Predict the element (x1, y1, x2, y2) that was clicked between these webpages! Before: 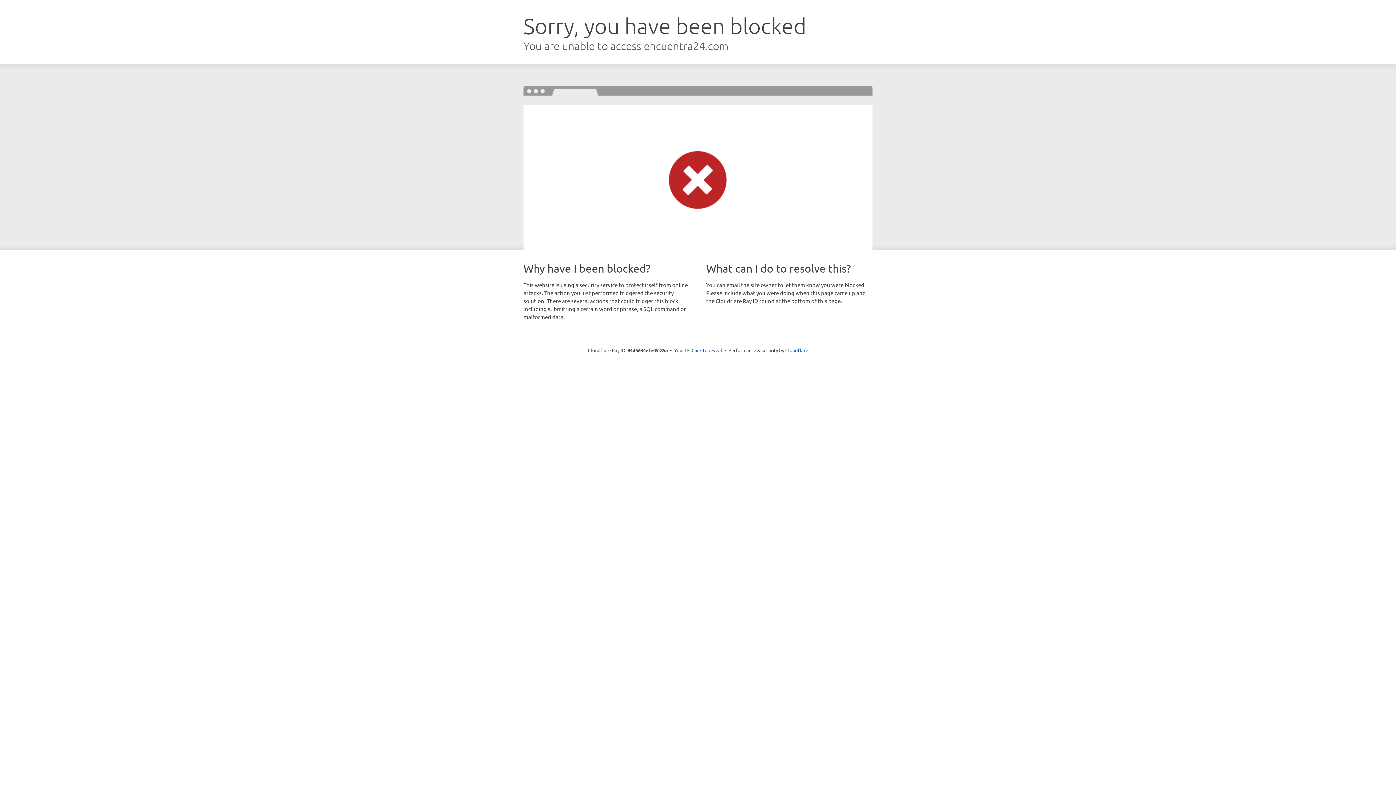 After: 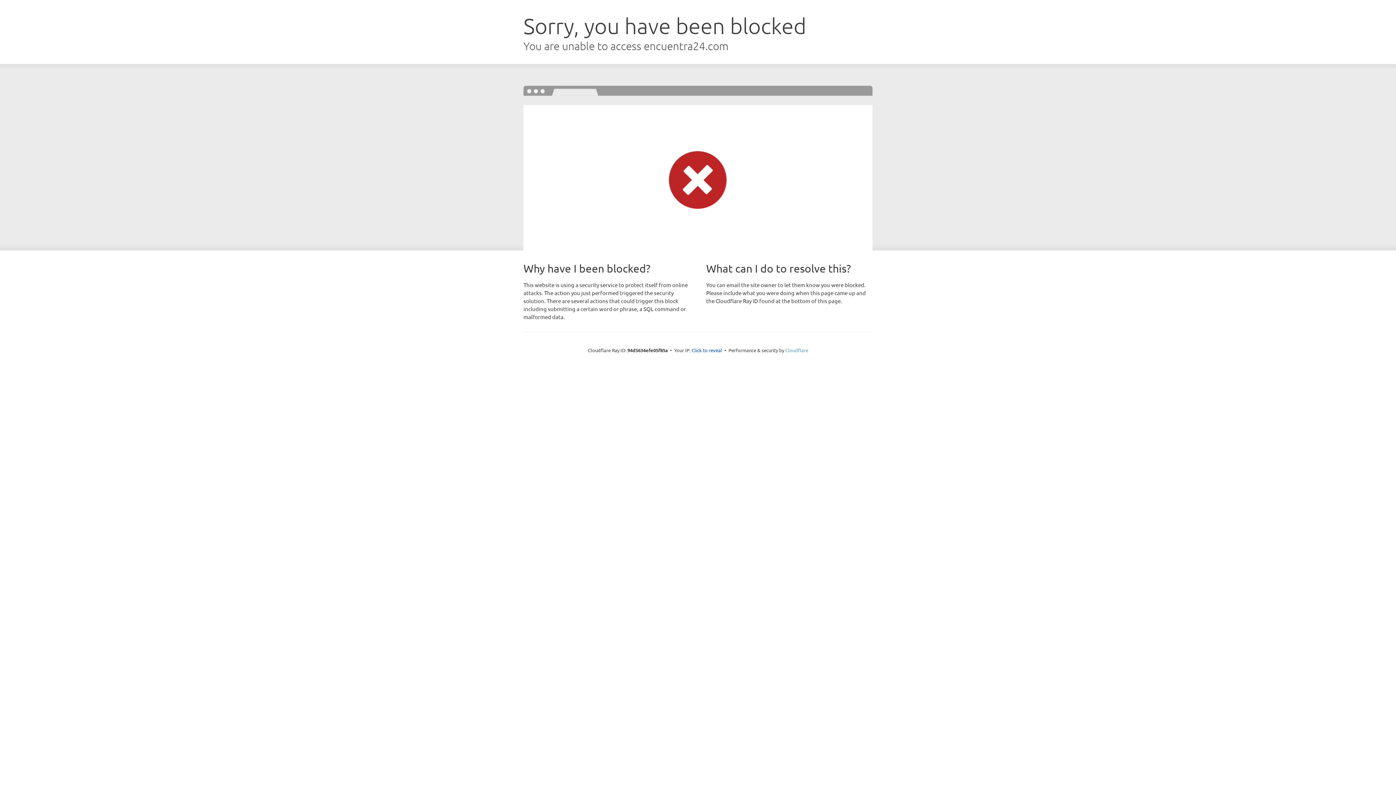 Action: bbox: (785, 347, 808, 353) label: Cloudflare